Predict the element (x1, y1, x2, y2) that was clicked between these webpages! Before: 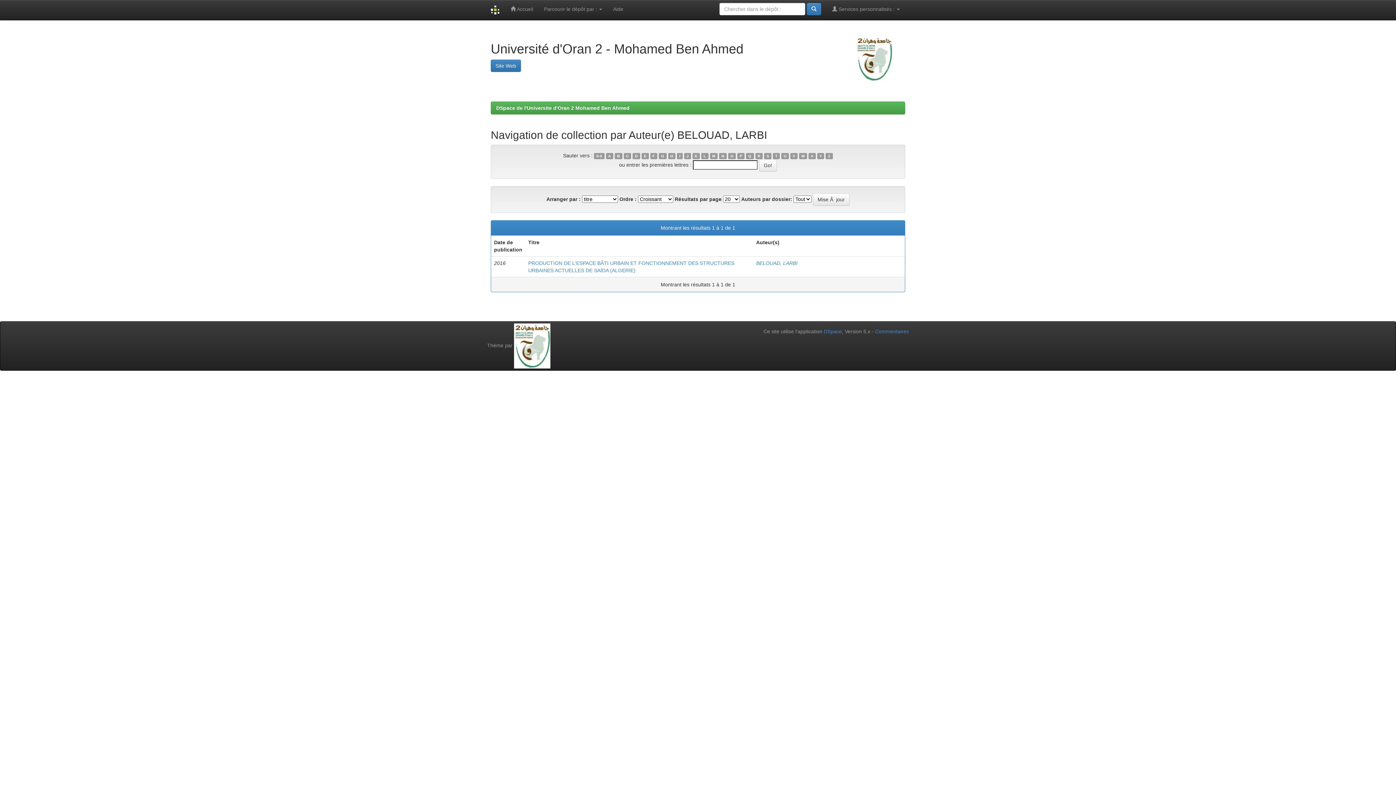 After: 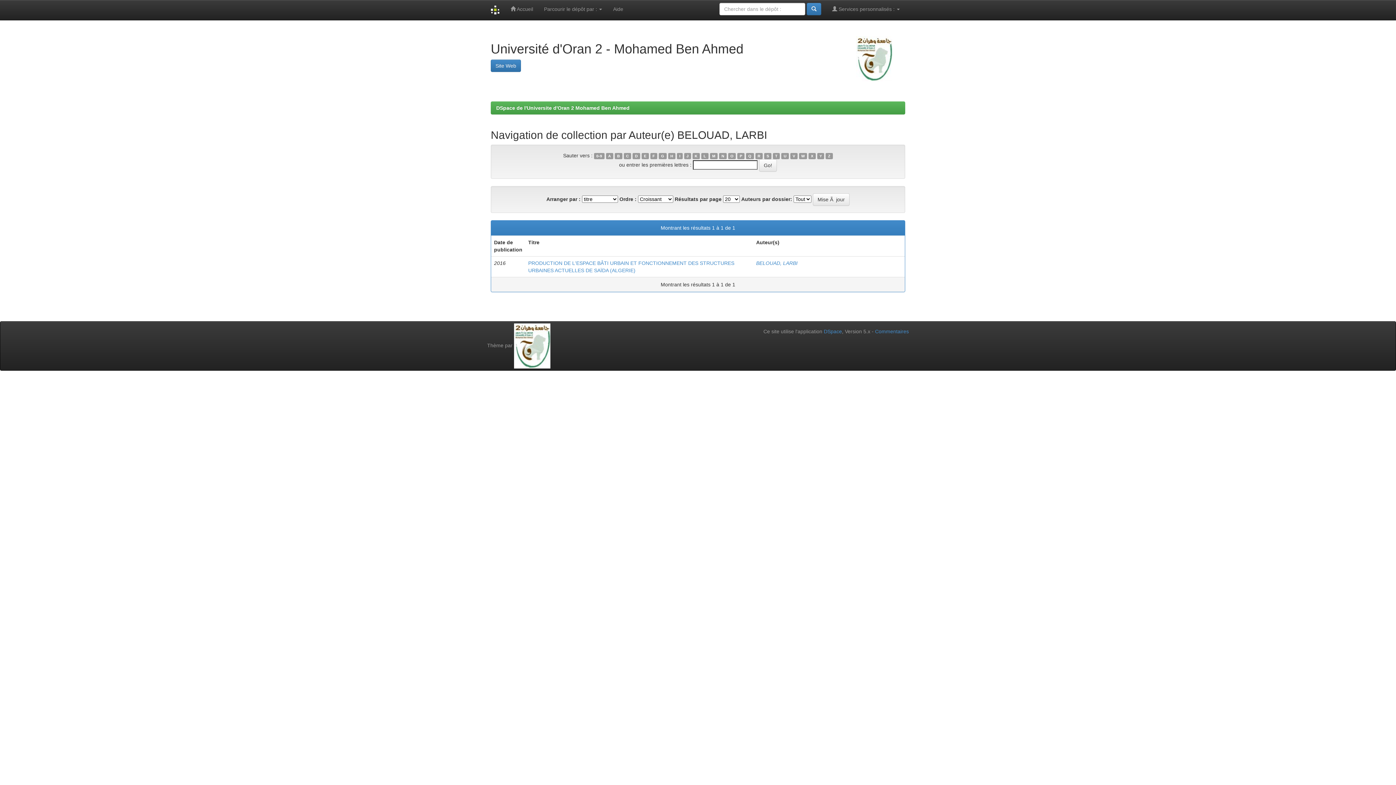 Action: label: O bbox: (728, 153, 736, 159)